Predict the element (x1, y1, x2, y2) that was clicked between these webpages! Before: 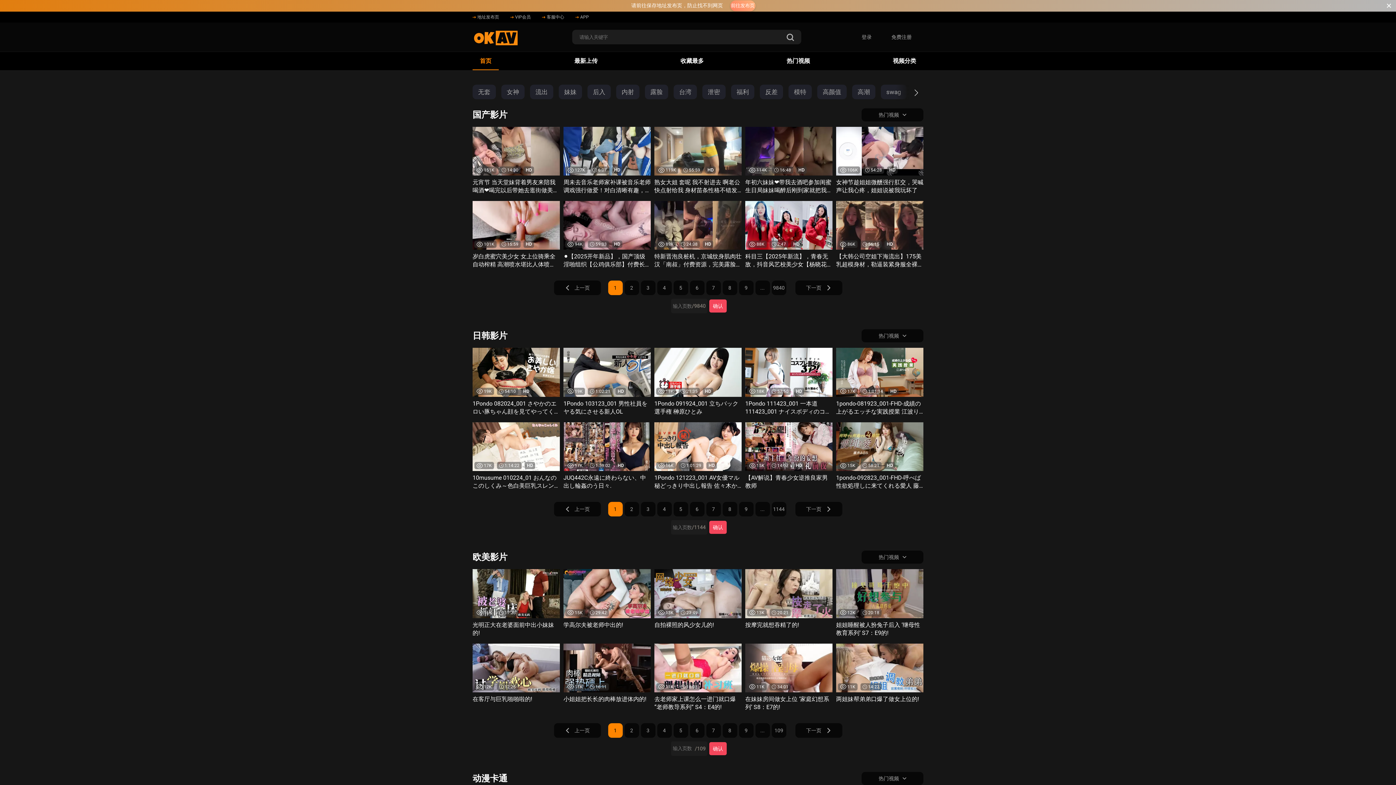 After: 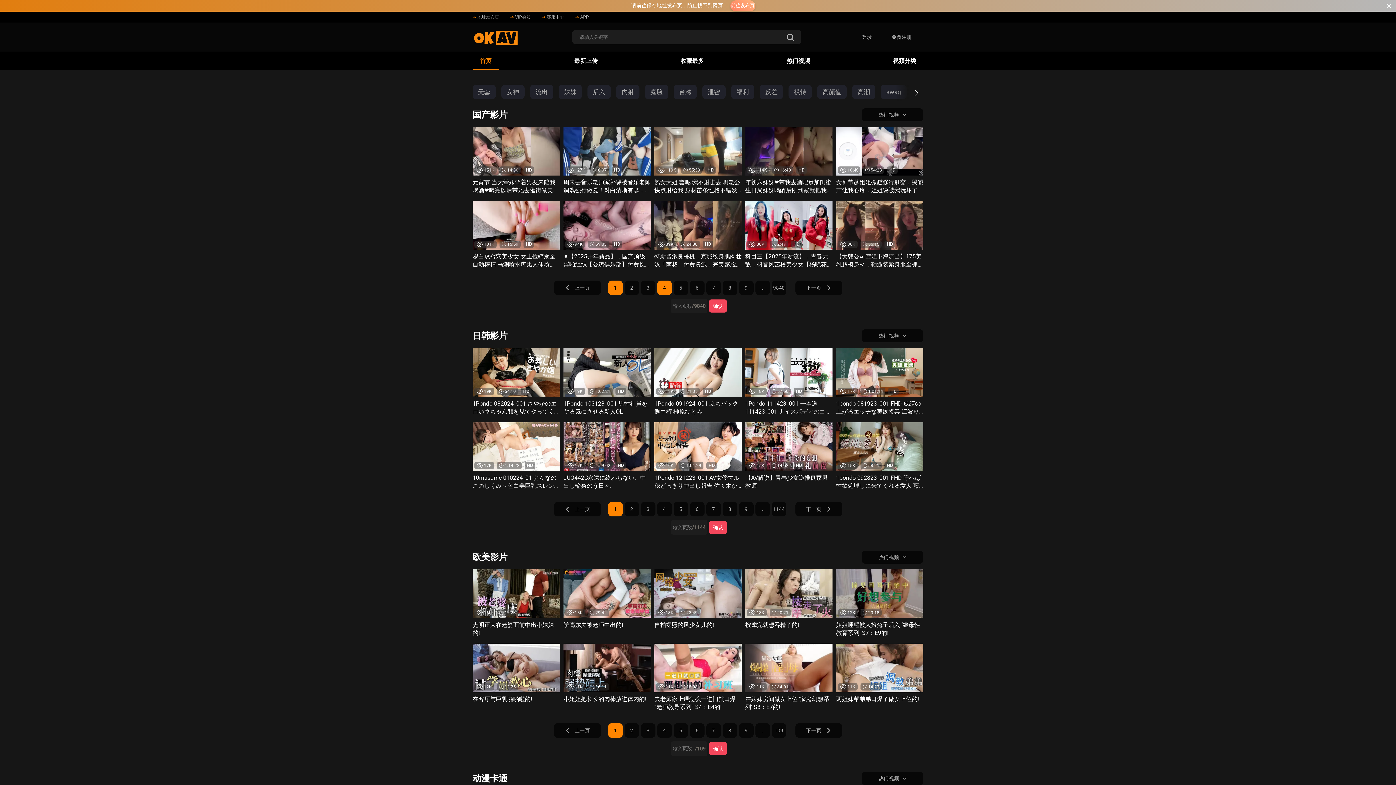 Action: label: 4 bbox: (657, 280, 671, 295)